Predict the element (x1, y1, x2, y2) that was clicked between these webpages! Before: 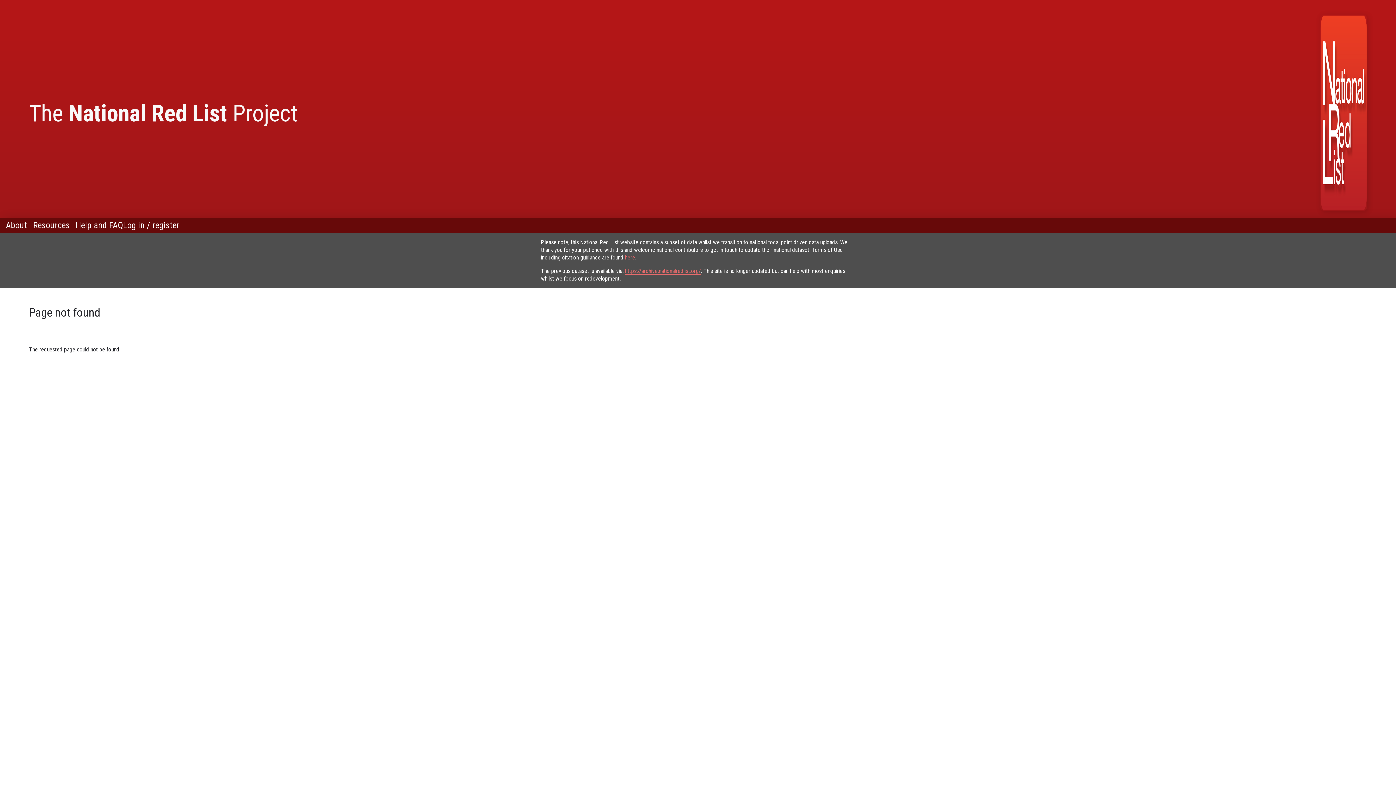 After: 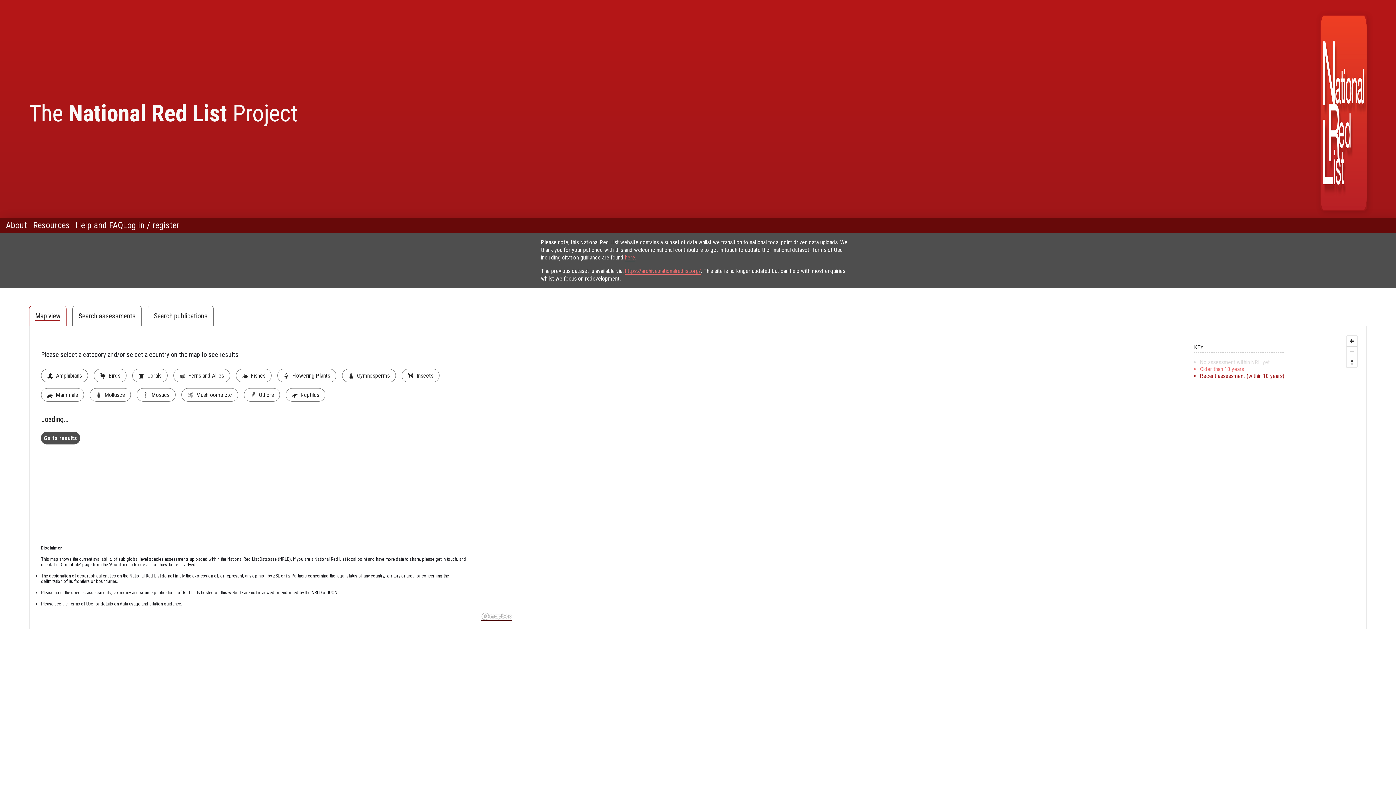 Action: label: The National Red List Project bbox: (29, 99, 297, 127)